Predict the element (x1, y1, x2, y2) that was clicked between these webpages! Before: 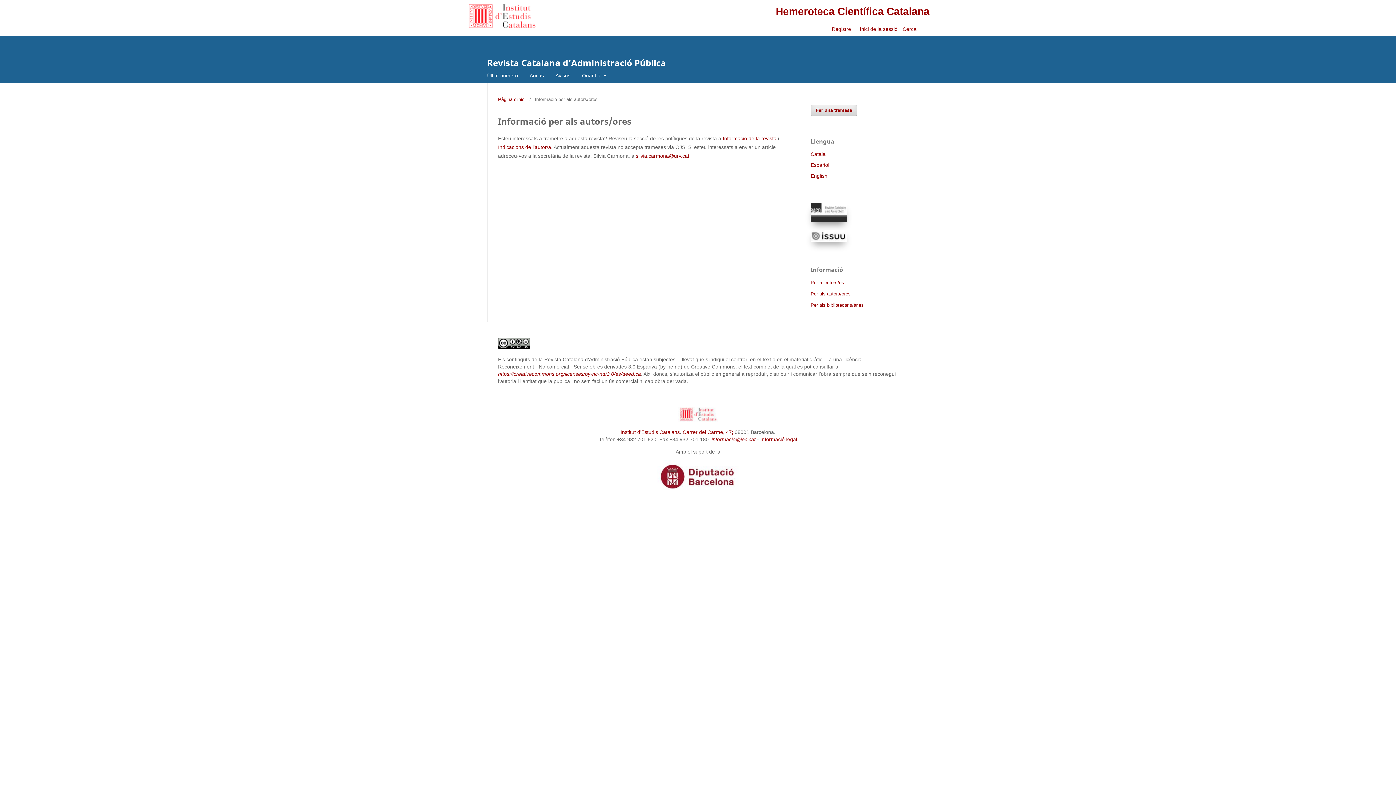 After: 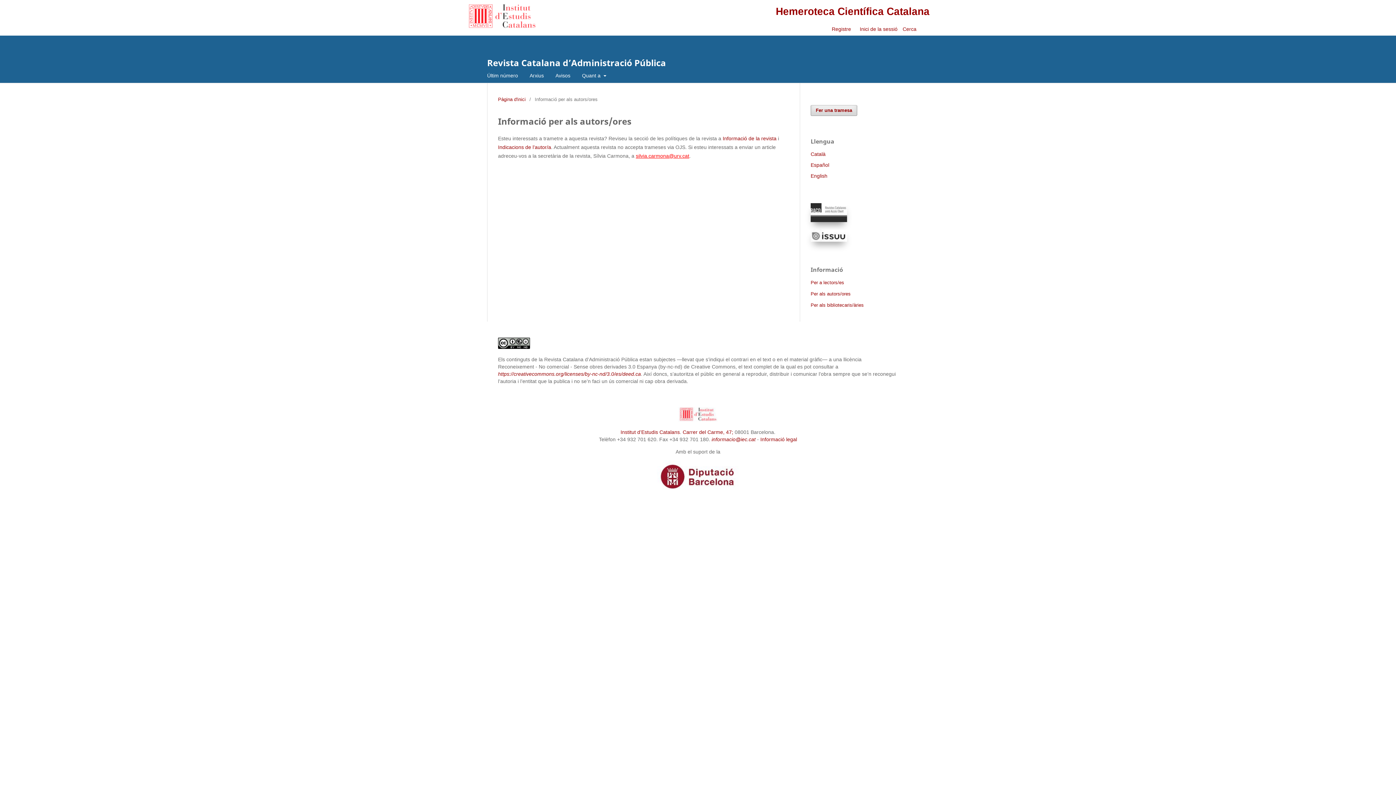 Action: bbox: (636, 153, 689, 158) label: silvia.carmona@urv.cat